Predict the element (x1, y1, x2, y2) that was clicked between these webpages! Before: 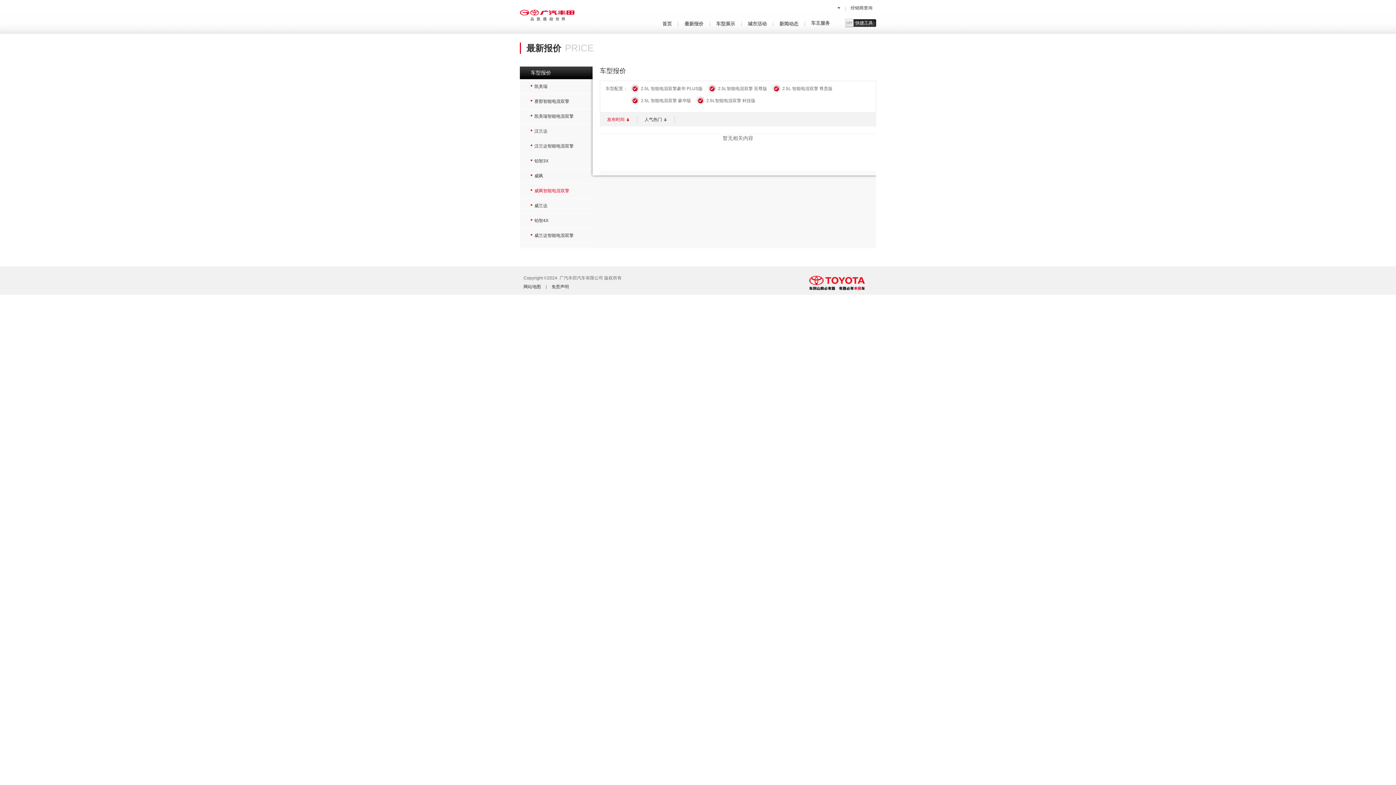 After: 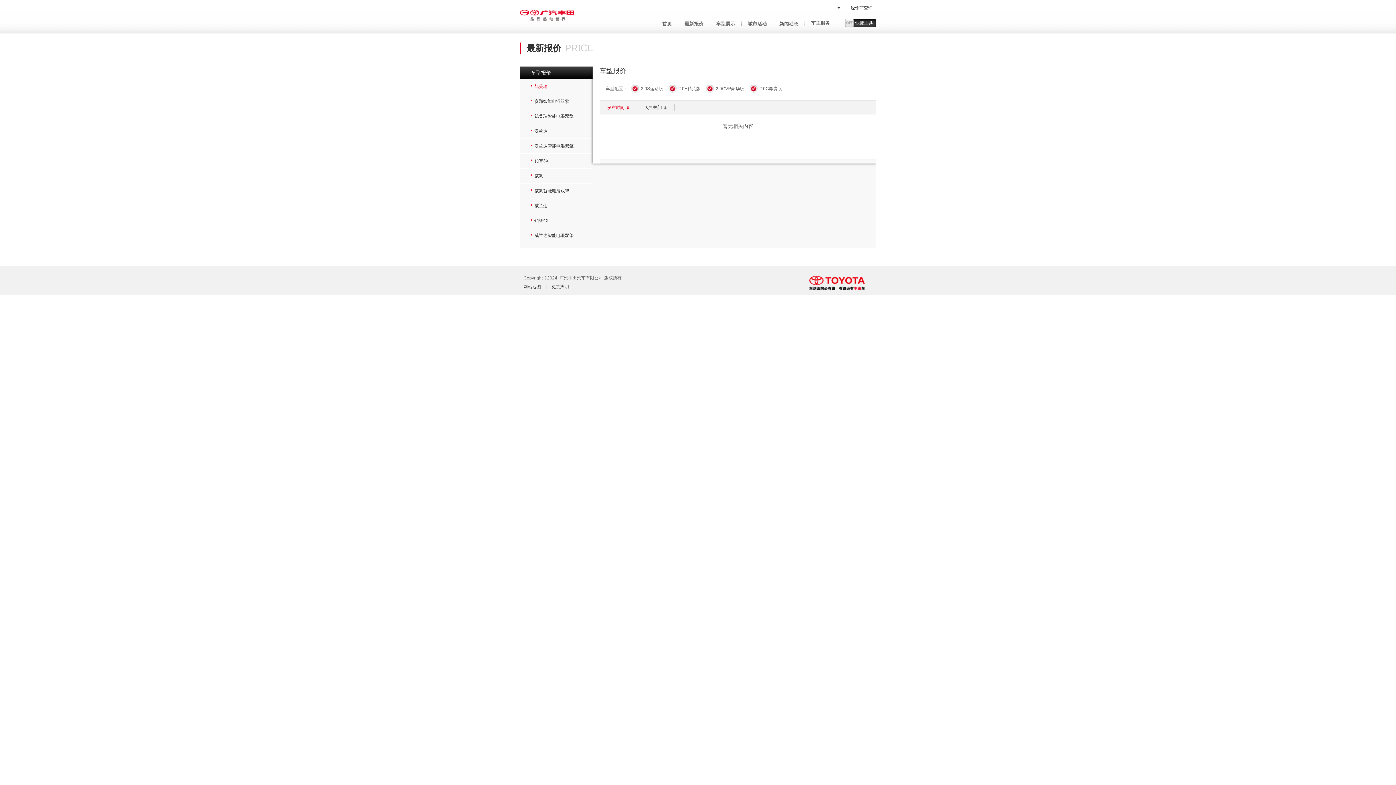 Action: bbox: (520, 79, 592, 93) label: 凯美瑞